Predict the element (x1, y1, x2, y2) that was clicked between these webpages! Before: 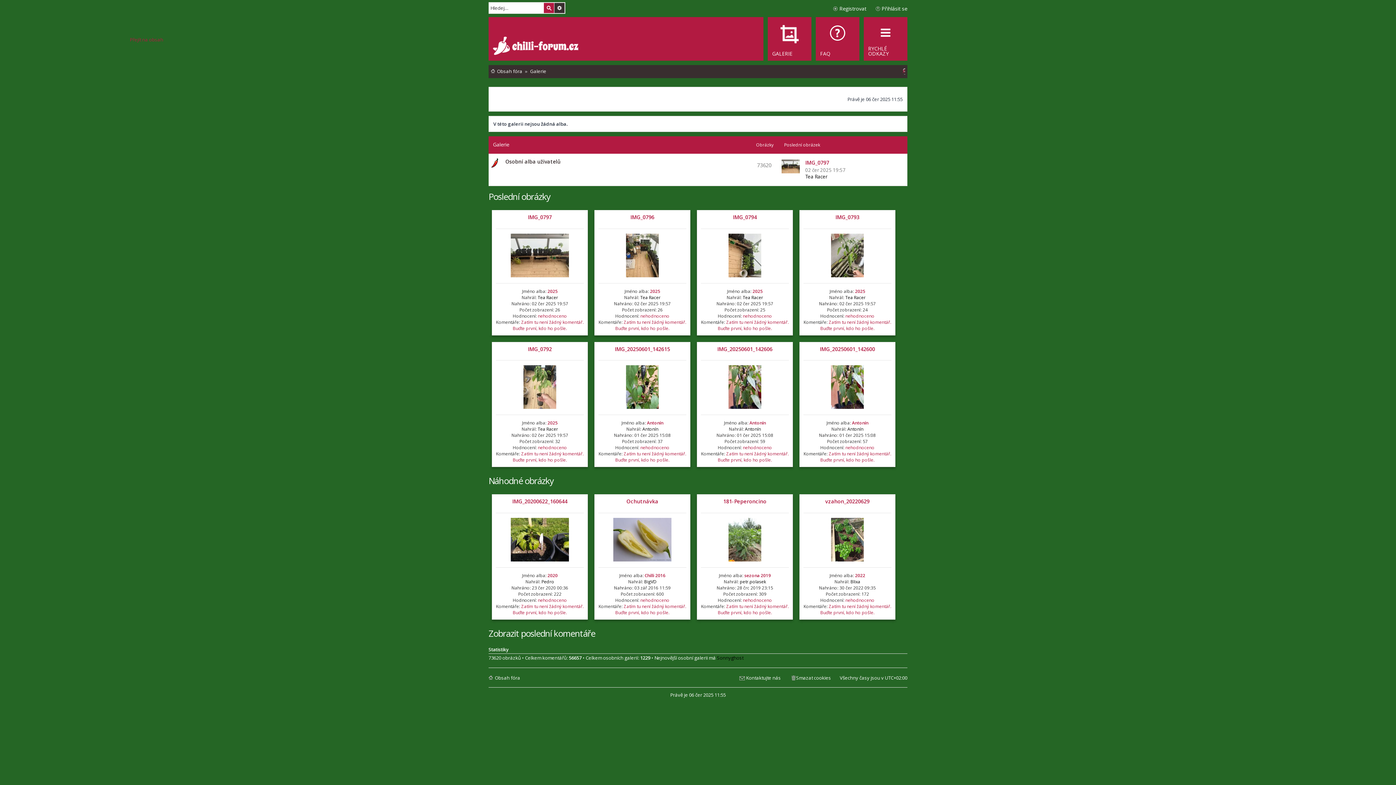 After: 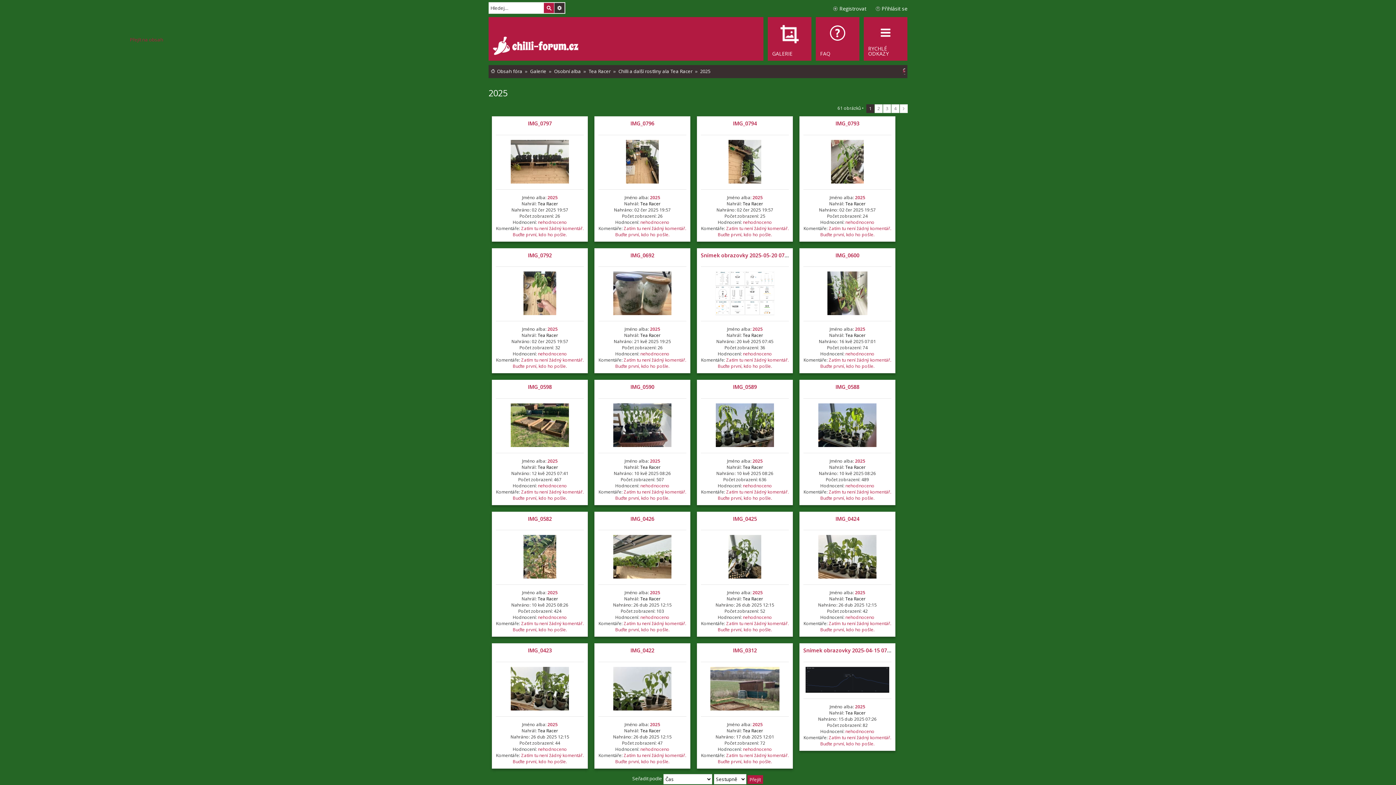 Action: label: 2025 bbox: (547, 420, 557, 426)